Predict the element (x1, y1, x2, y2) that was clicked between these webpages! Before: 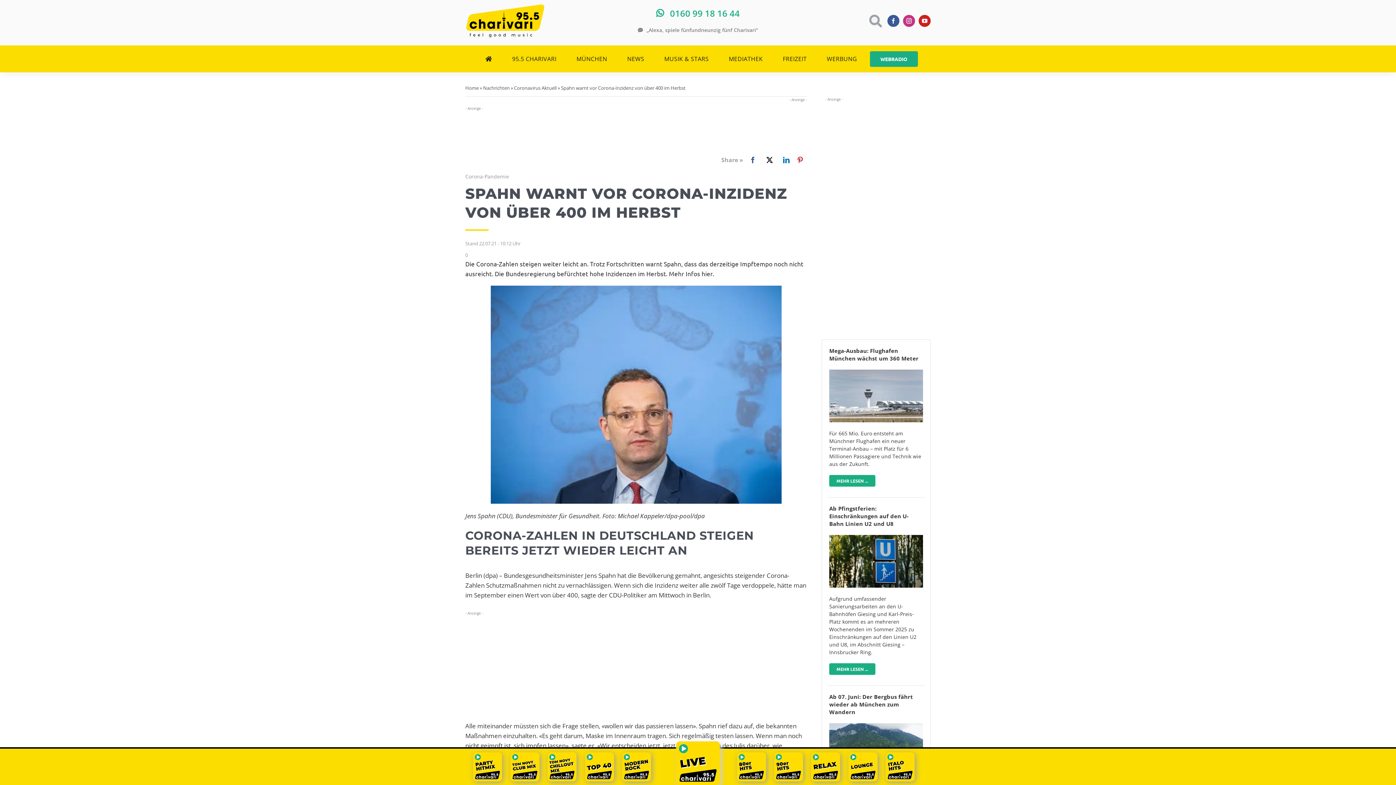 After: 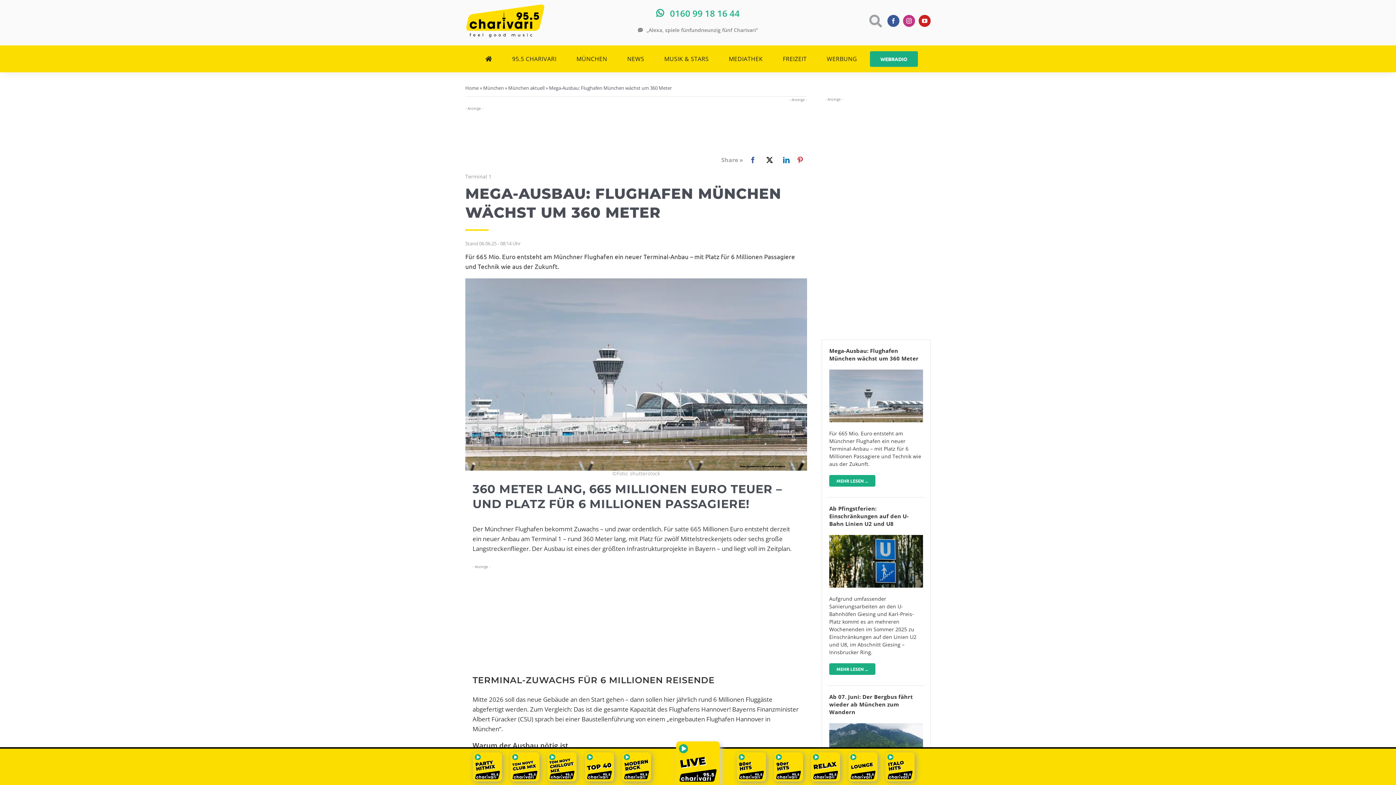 Action: bbox: (829, 475, 875, 486) label: MEHR LESEN ...